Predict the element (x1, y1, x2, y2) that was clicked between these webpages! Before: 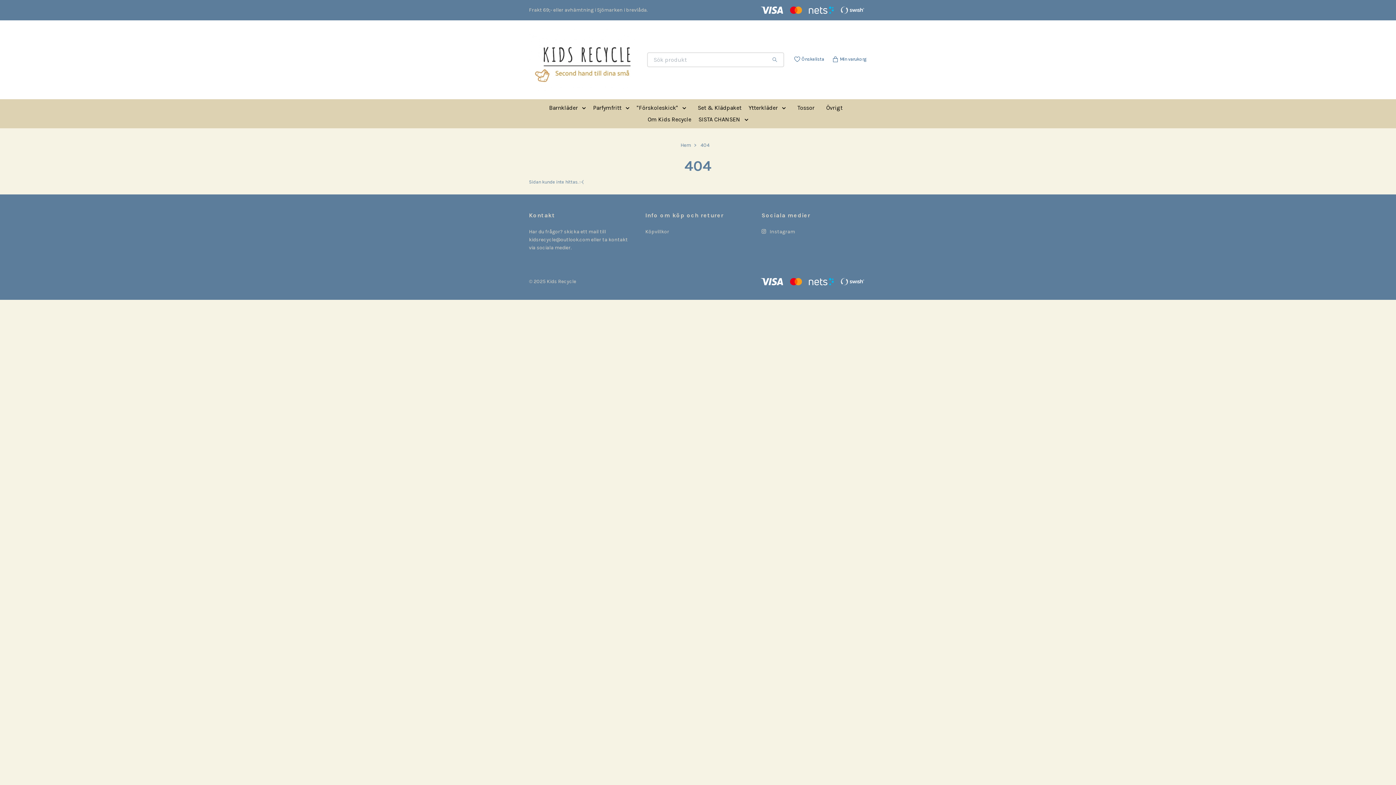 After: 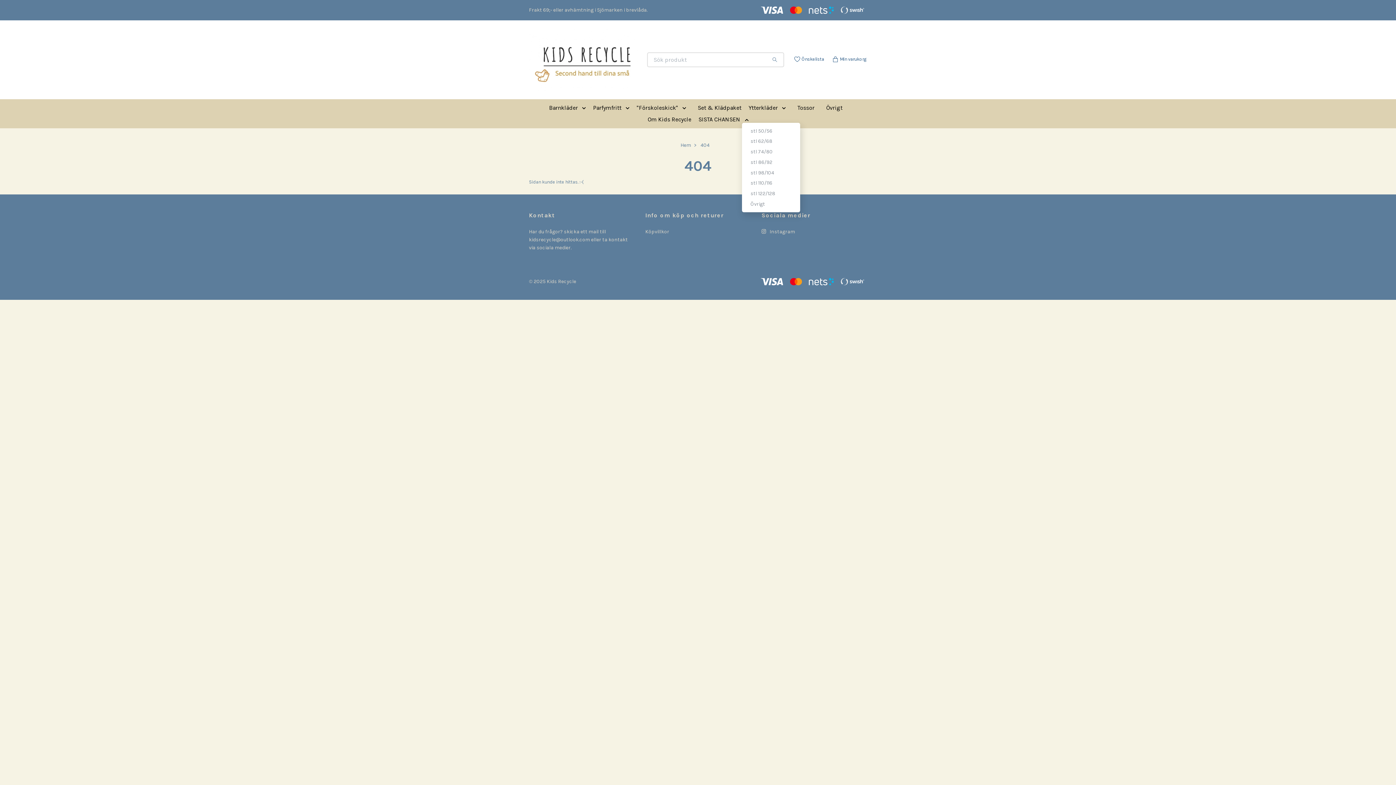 Action: bbox: (742, 116, 754, 122)